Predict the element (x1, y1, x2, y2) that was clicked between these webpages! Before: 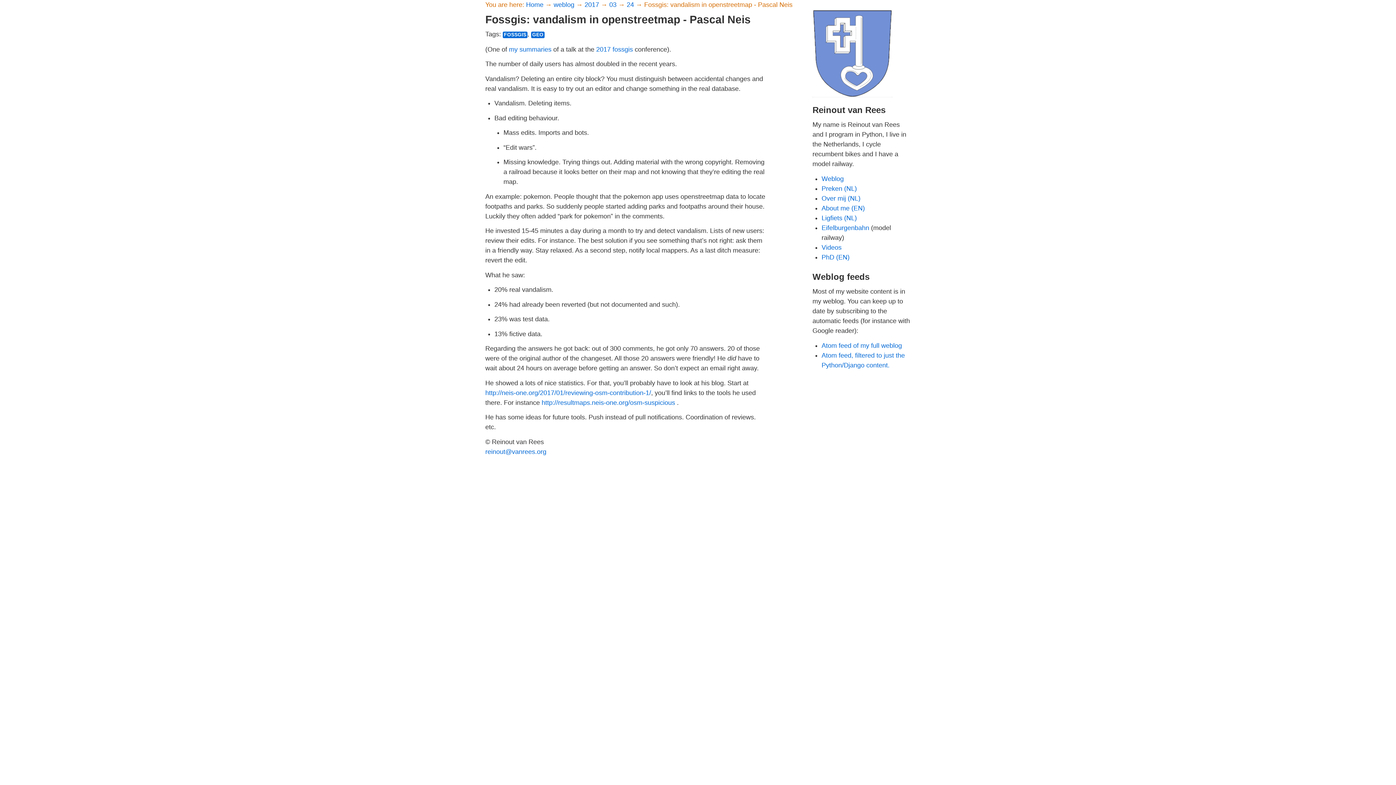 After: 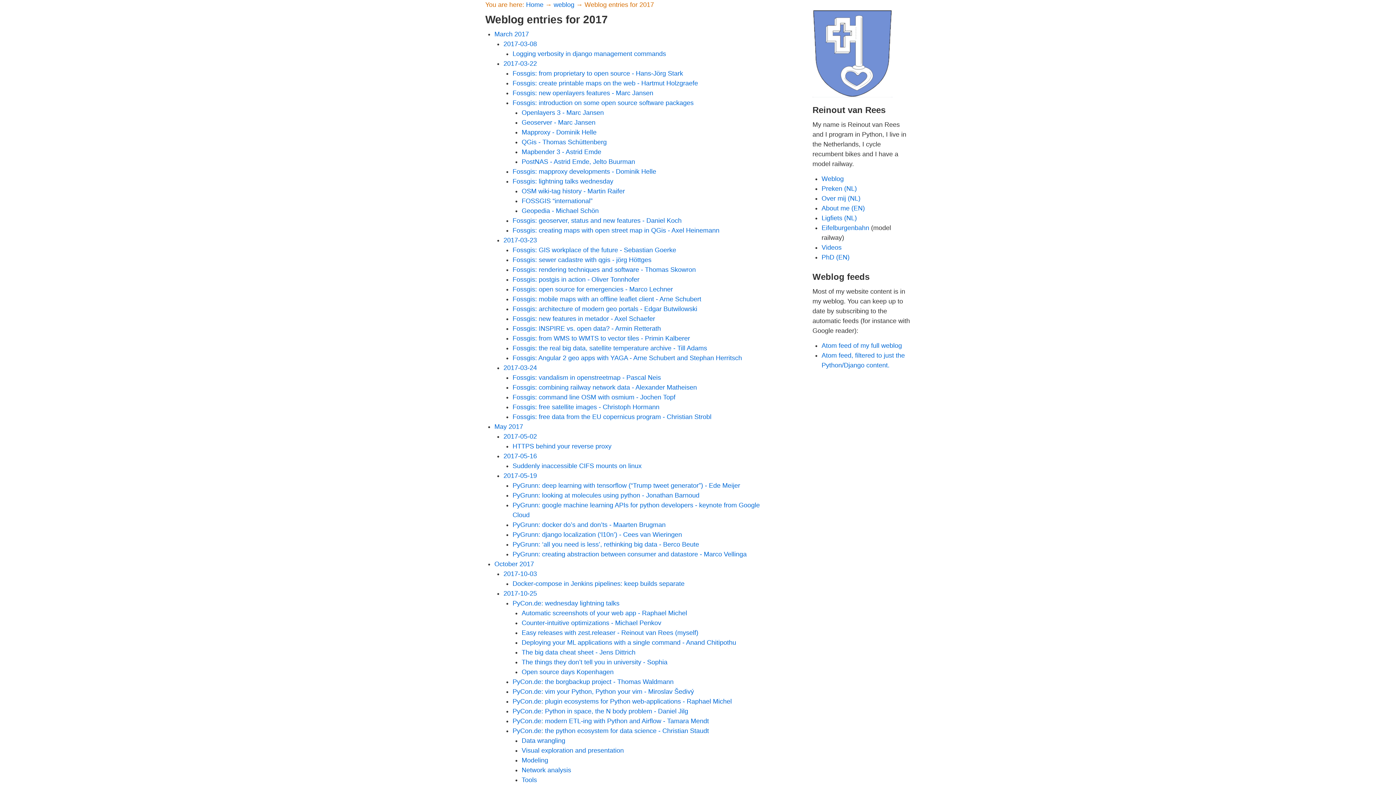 Action: label: 2017  bbox: (584, 1, 601, 8)